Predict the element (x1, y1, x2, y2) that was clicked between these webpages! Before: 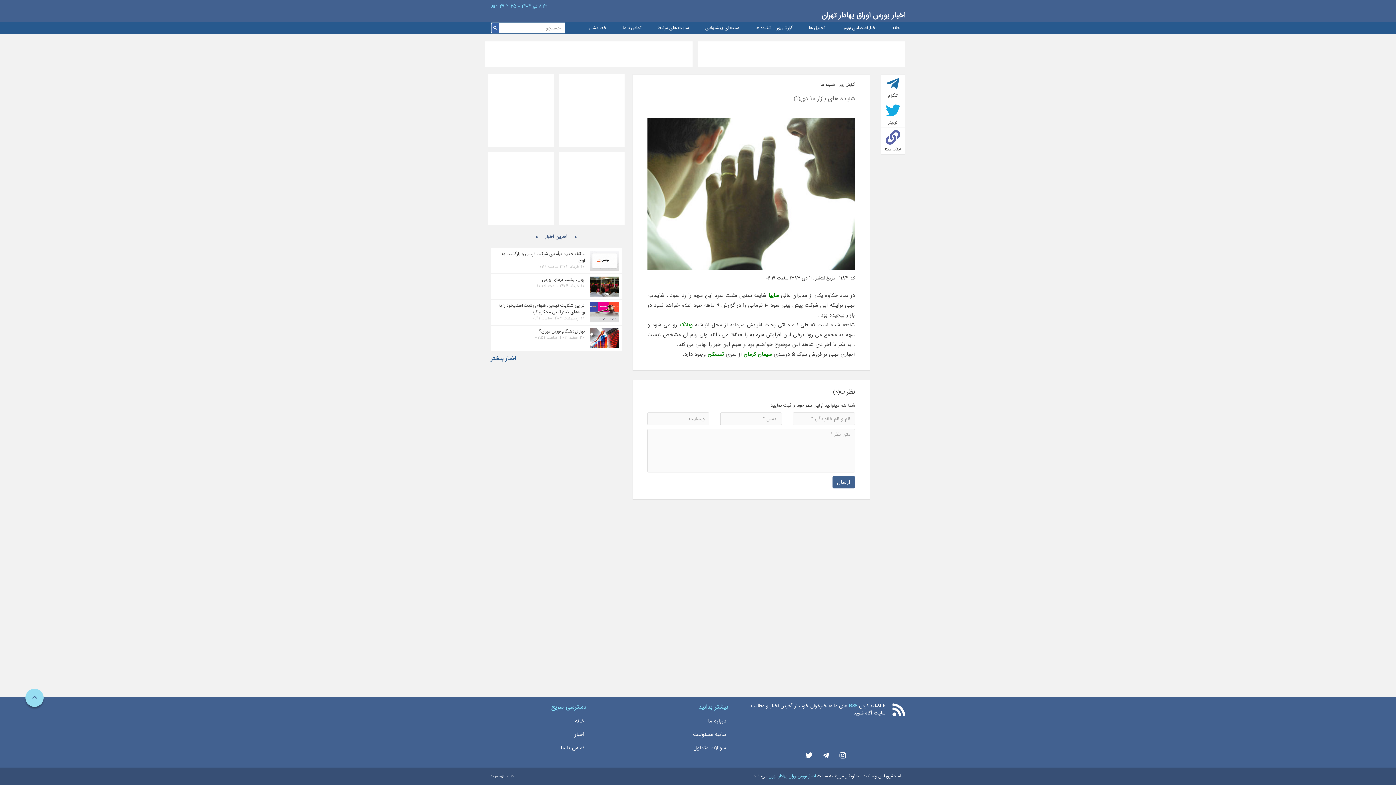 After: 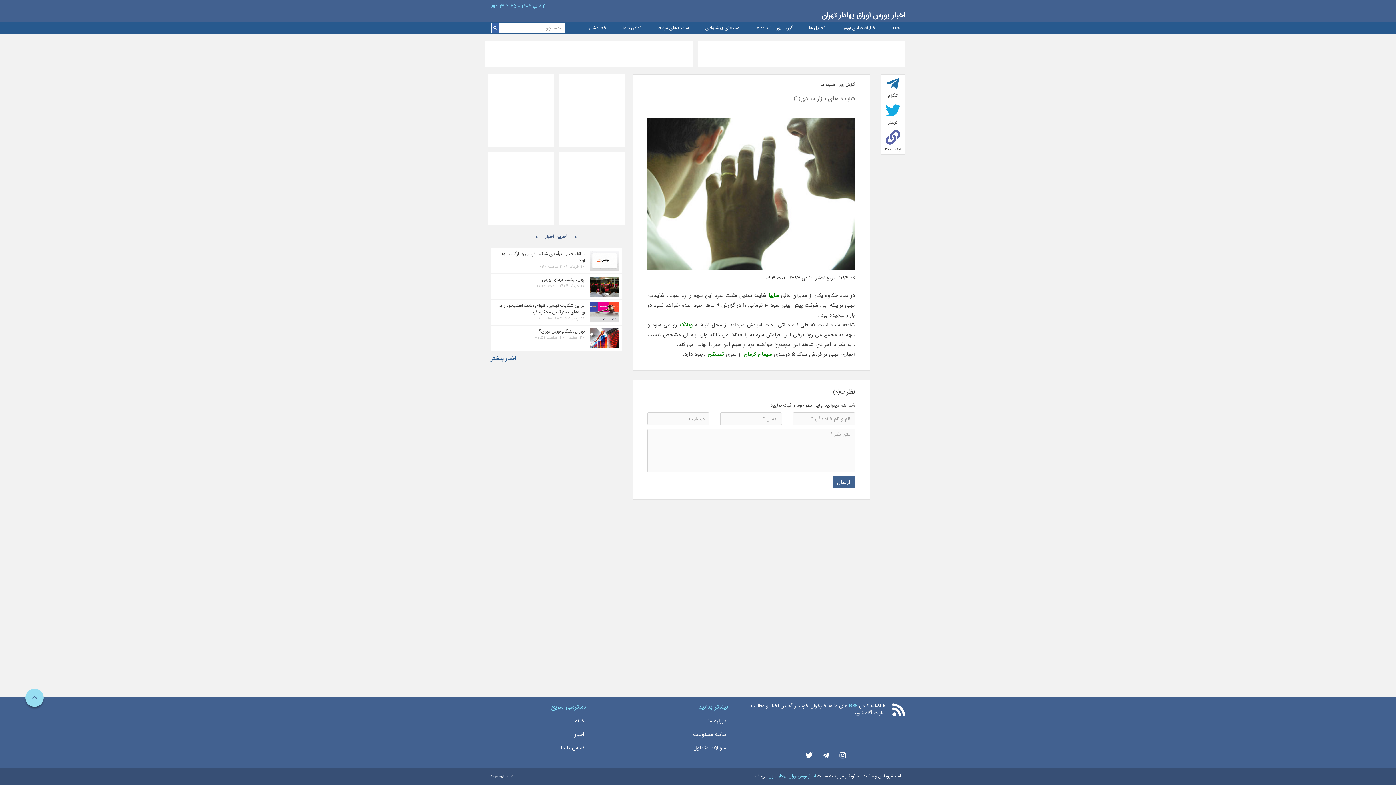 Action: bbox: (821, 10, 905, 20) label: اخبار بورس اوراق بهادار تهران